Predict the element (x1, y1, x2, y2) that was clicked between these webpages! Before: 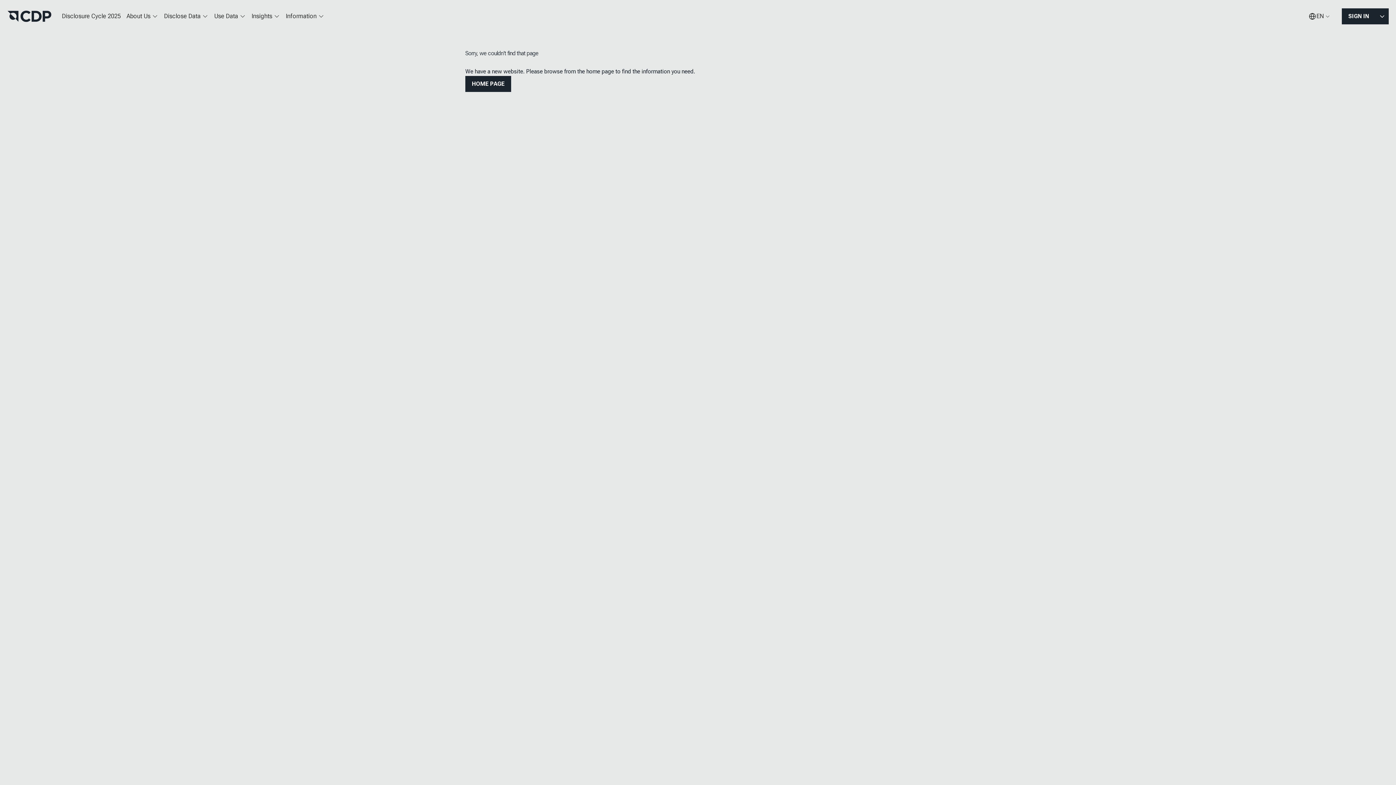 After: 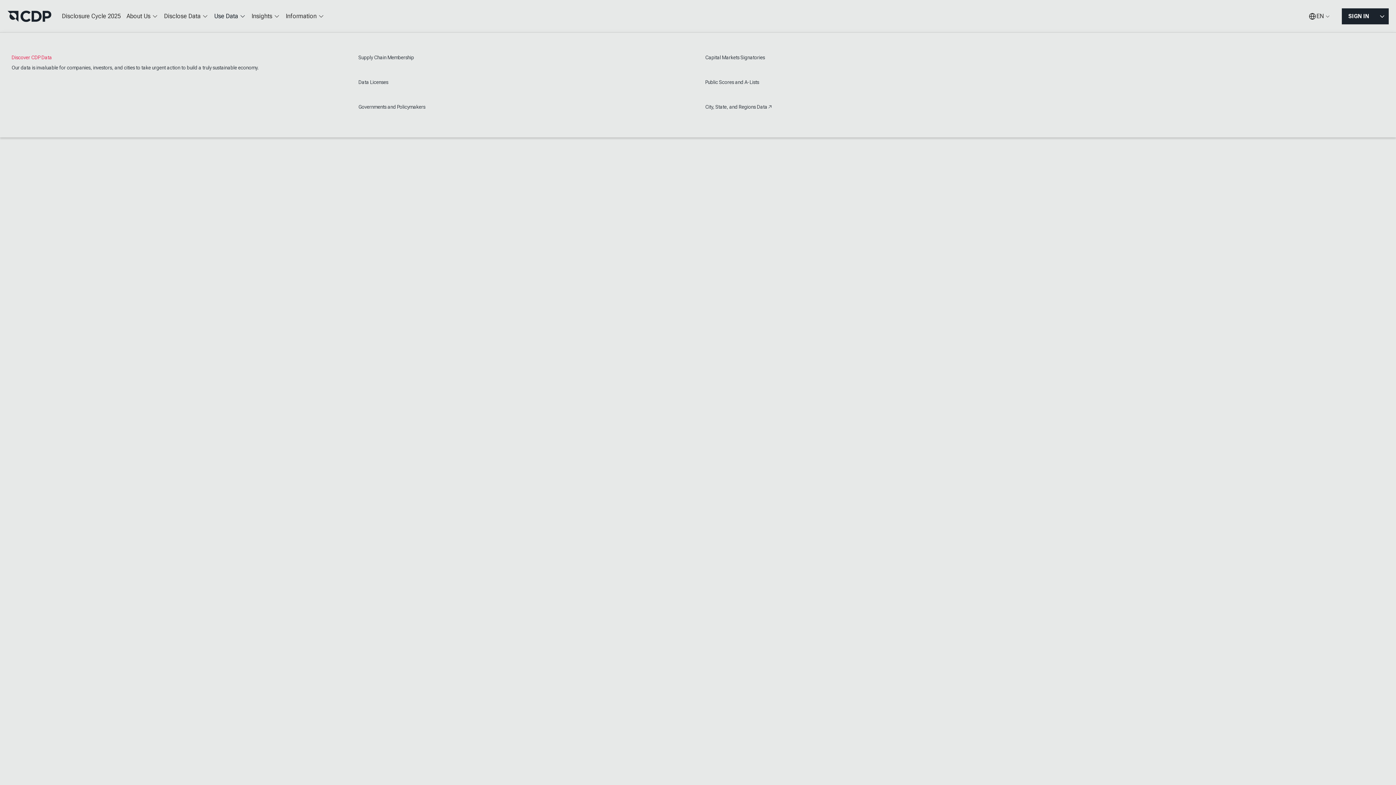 Action: bbox: (211, 7, 248, 25) label: Use Data